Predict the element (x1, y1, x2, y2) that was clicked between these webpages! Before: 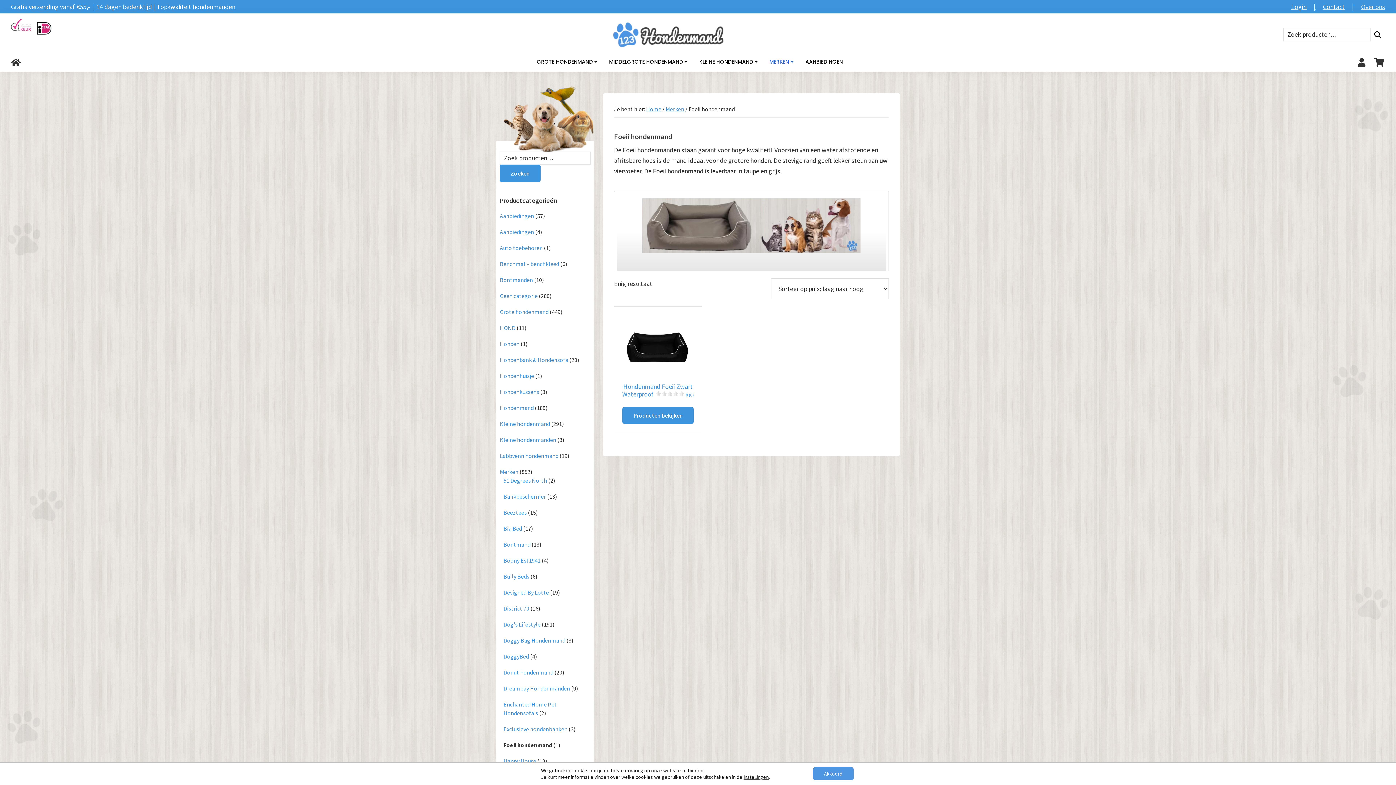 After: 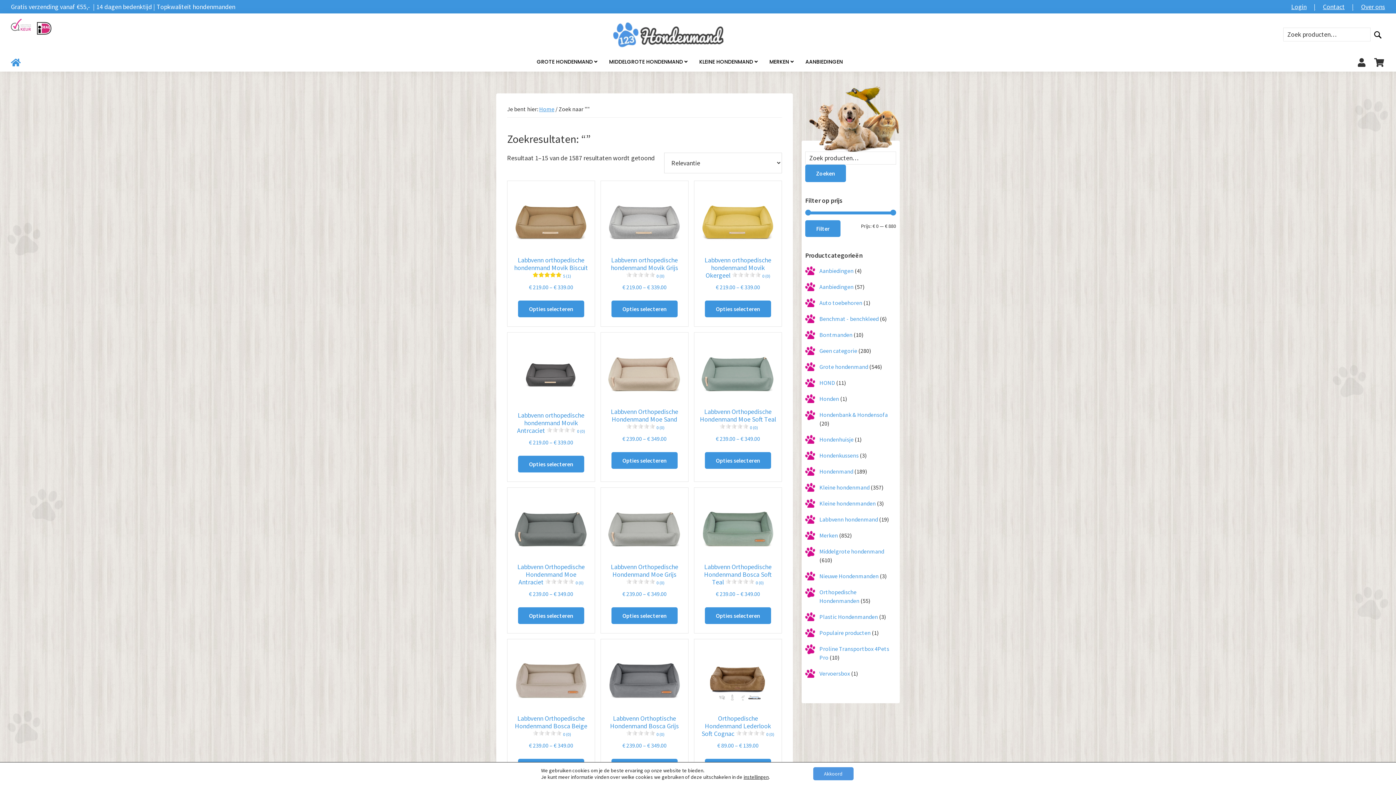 Action: bbox: (1370, 27, 1385, 41) label: Zoeken